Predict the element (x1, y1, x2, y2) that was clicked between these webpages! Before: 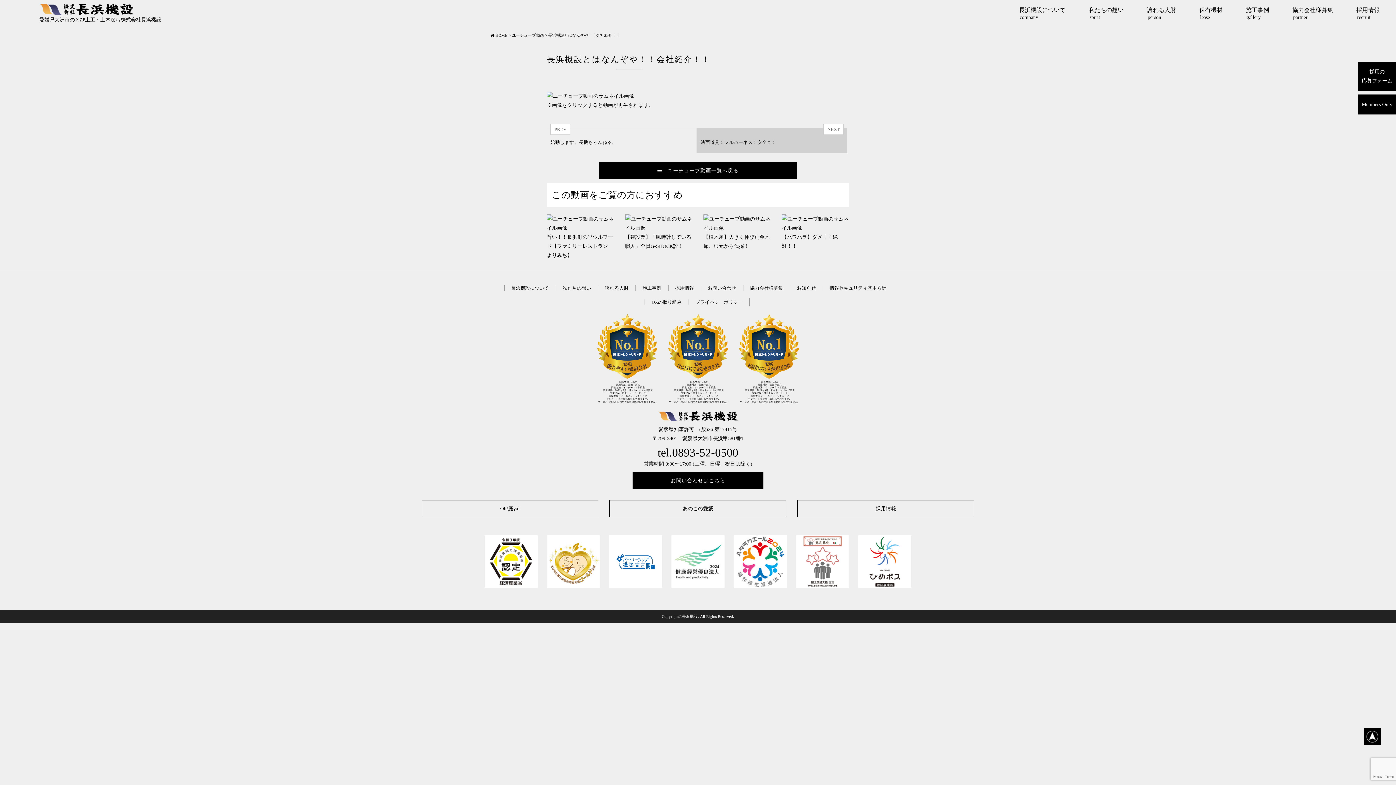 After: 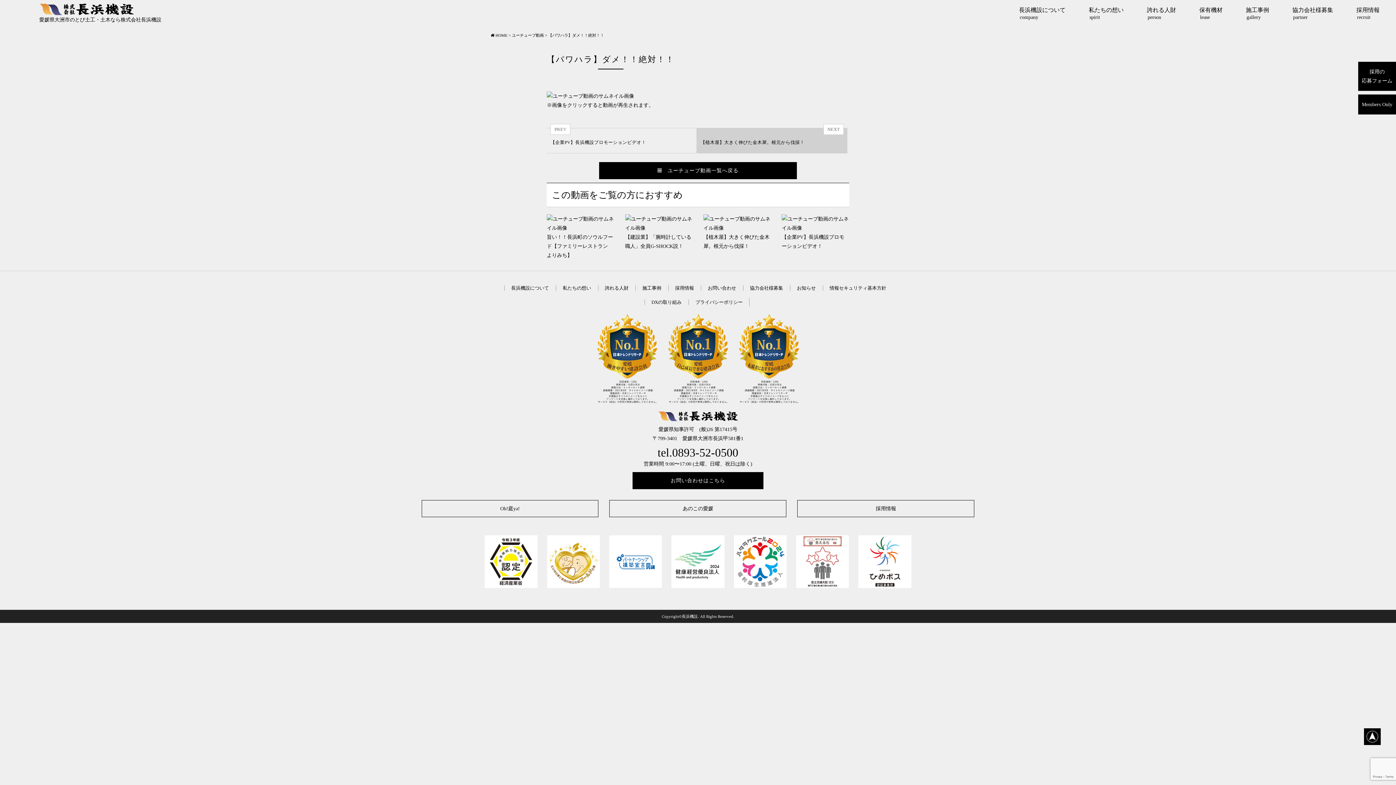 Action: bbox: (781, 214, 849, 251) label: 【パワハラ】ダメ！！絶対！！